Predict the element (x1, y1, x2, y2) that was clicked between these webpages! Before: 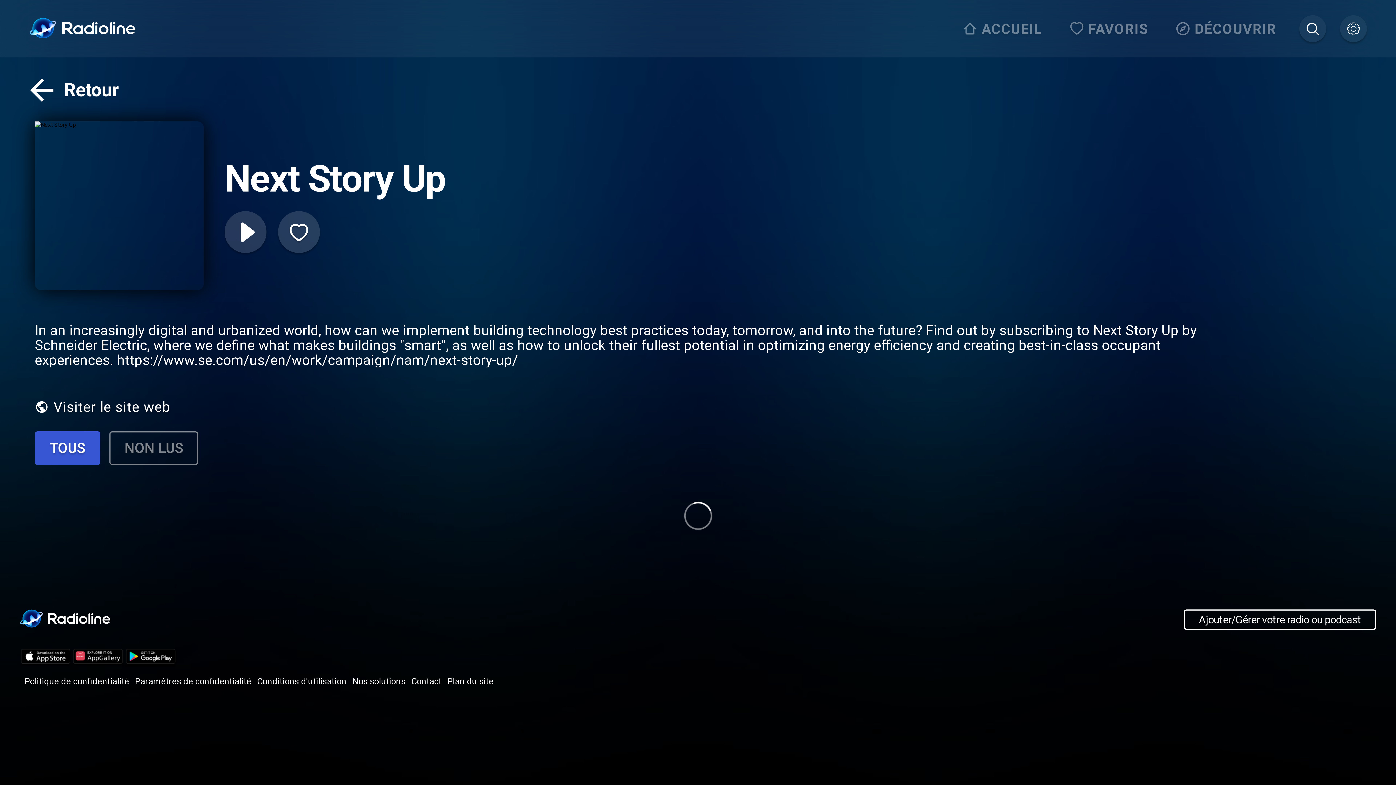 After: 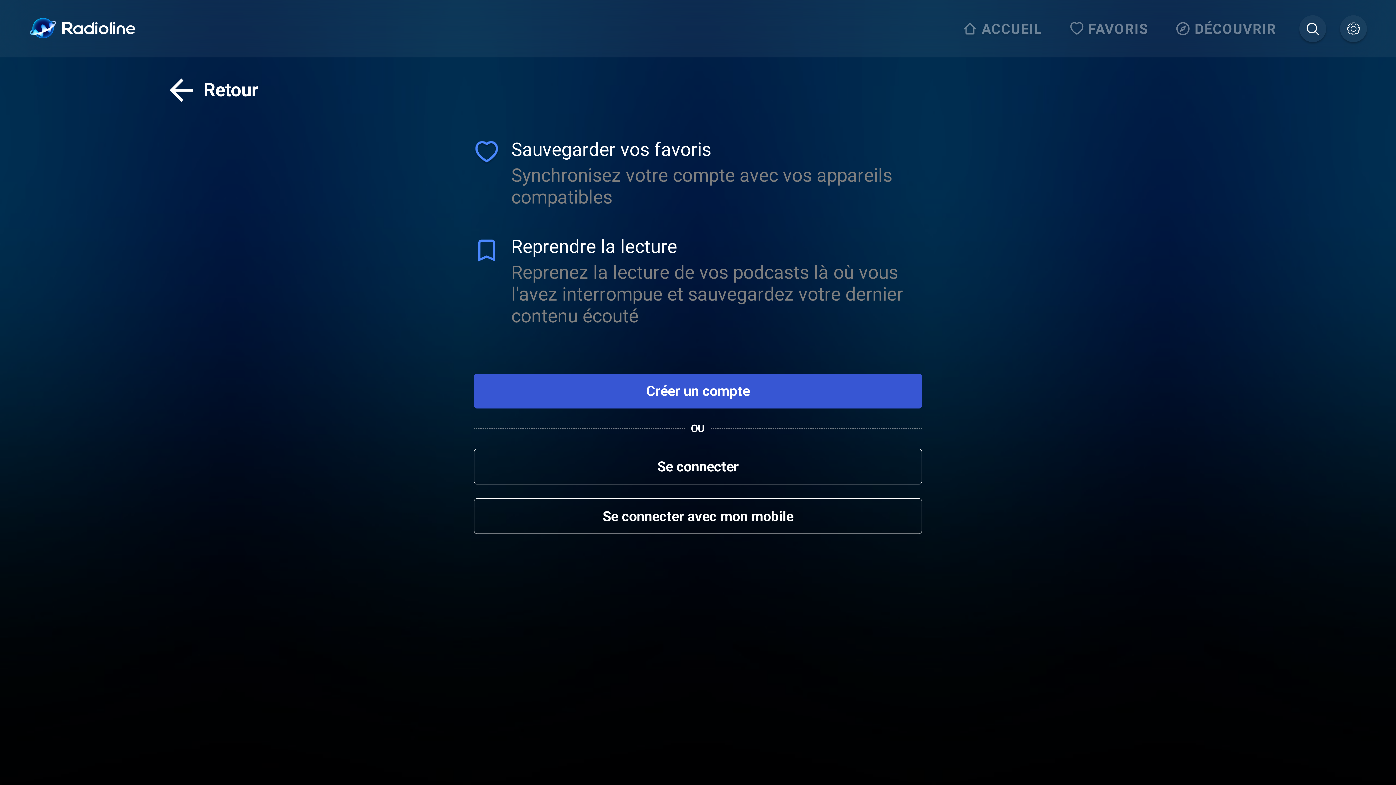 Action: bbox: (278, 211, 319, 253)